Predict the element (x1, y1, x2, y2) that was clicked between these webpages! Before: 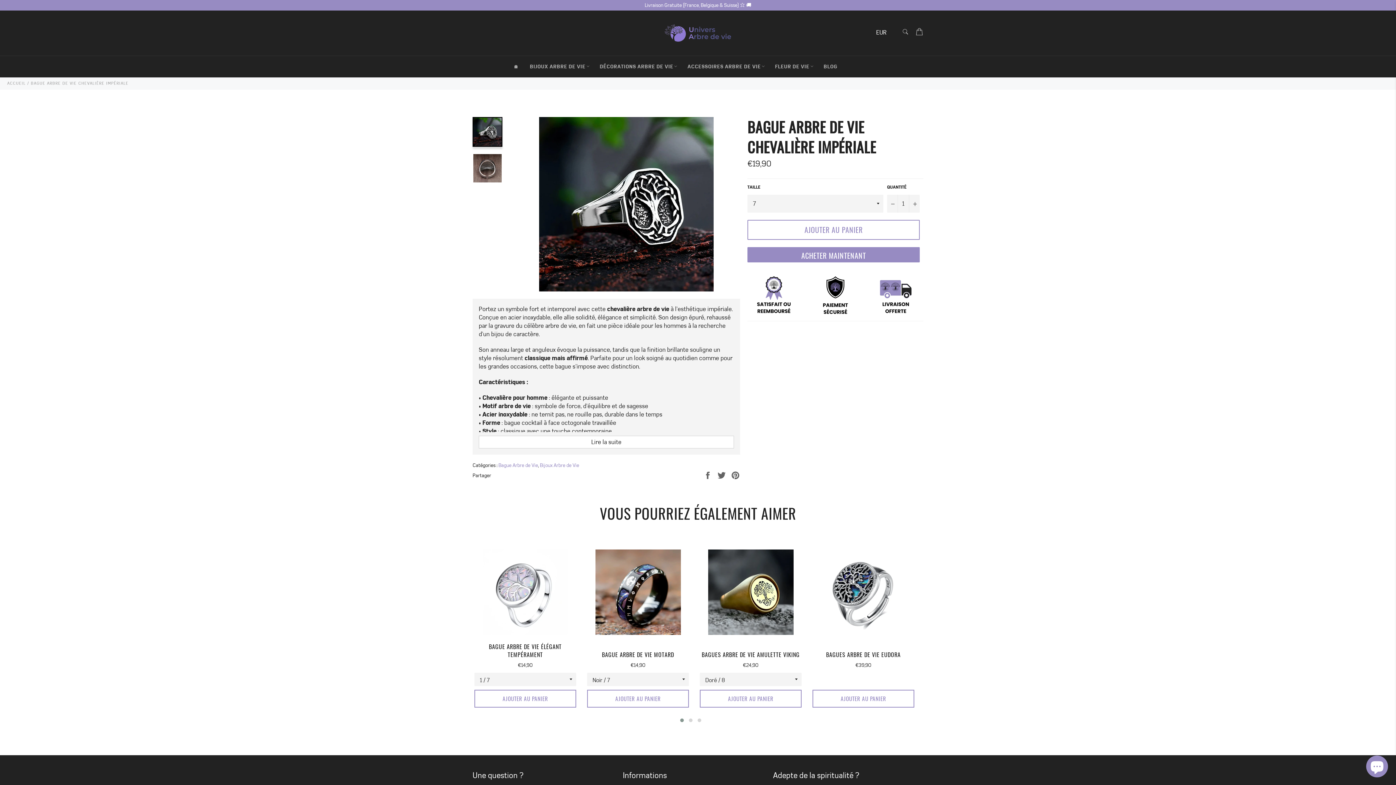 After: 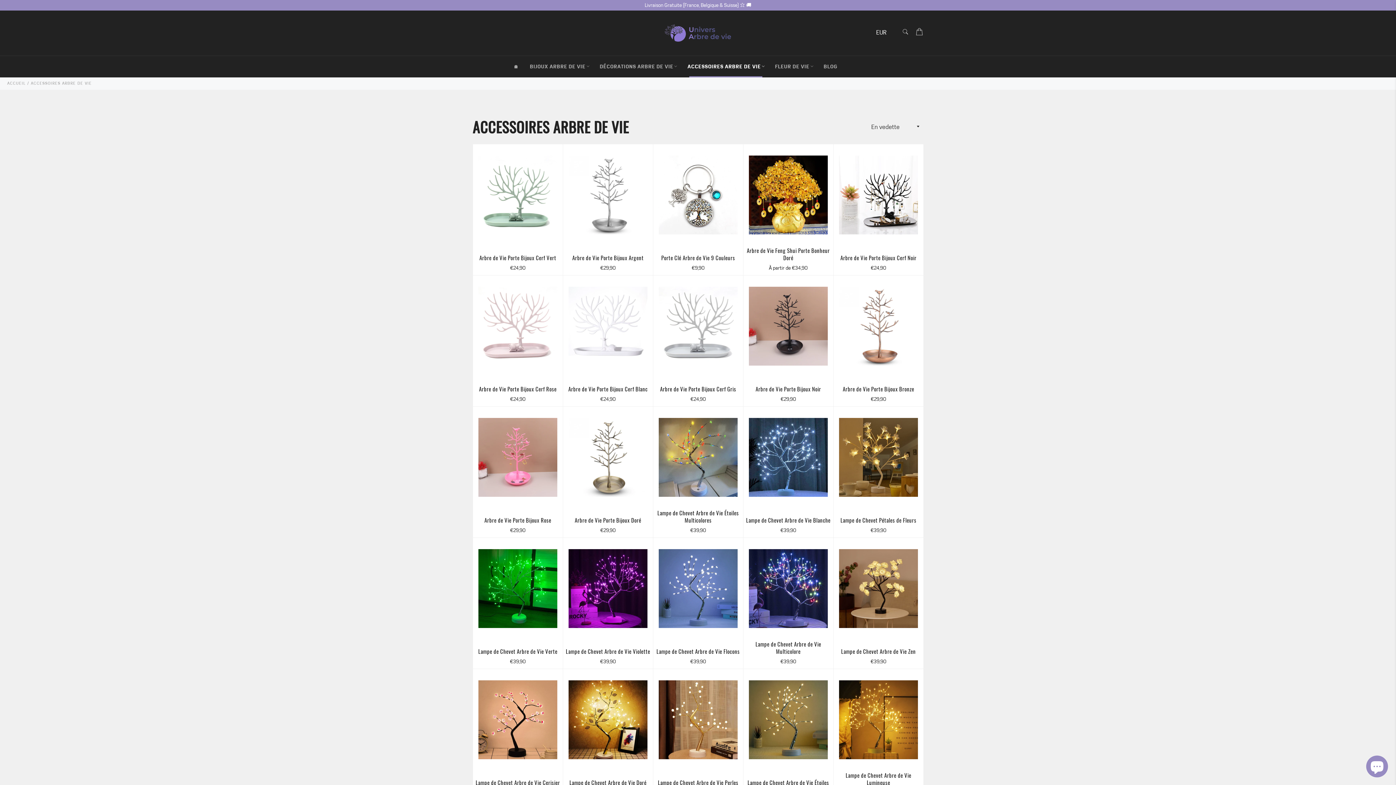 Action: bbox: (682, 56, 769, 77) label: ACCESSOIRES ARBRE DE VIE